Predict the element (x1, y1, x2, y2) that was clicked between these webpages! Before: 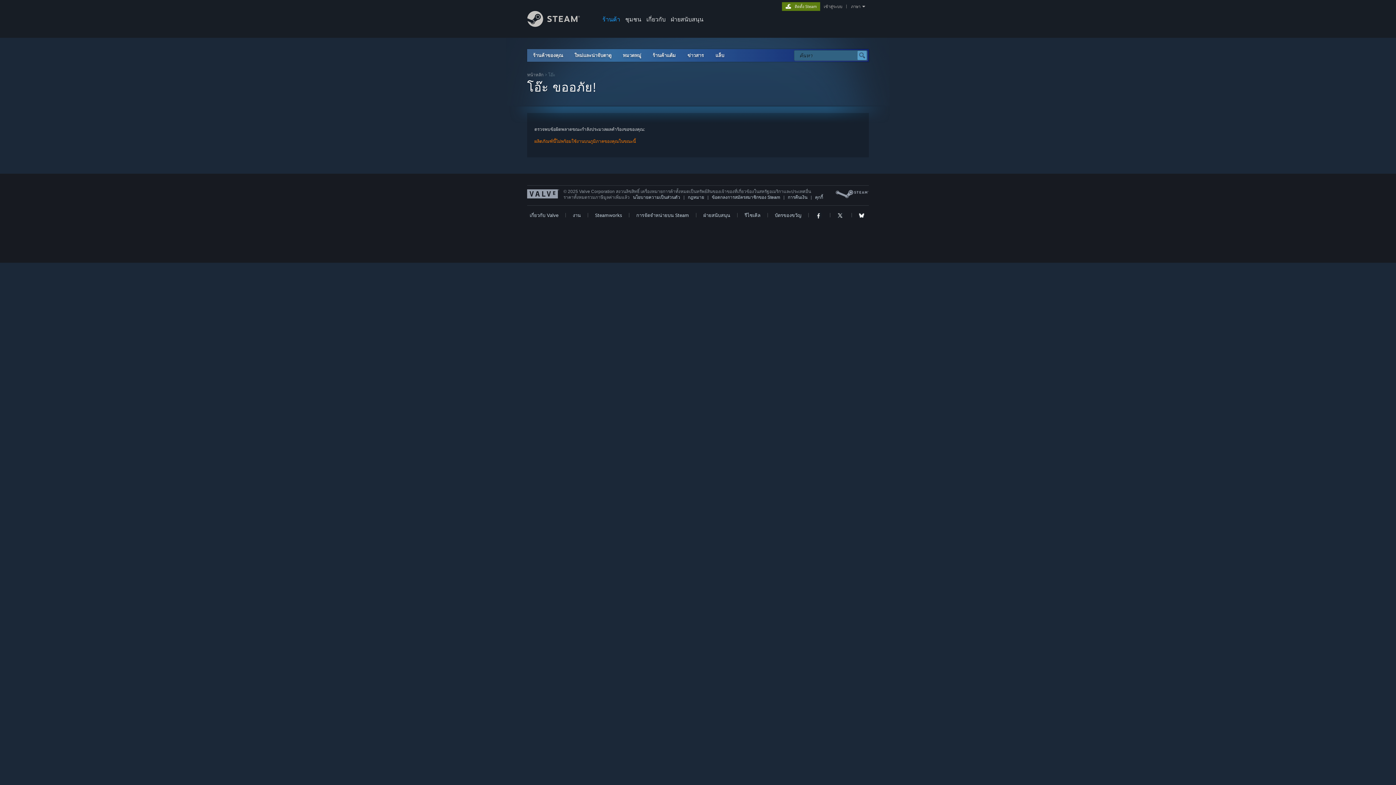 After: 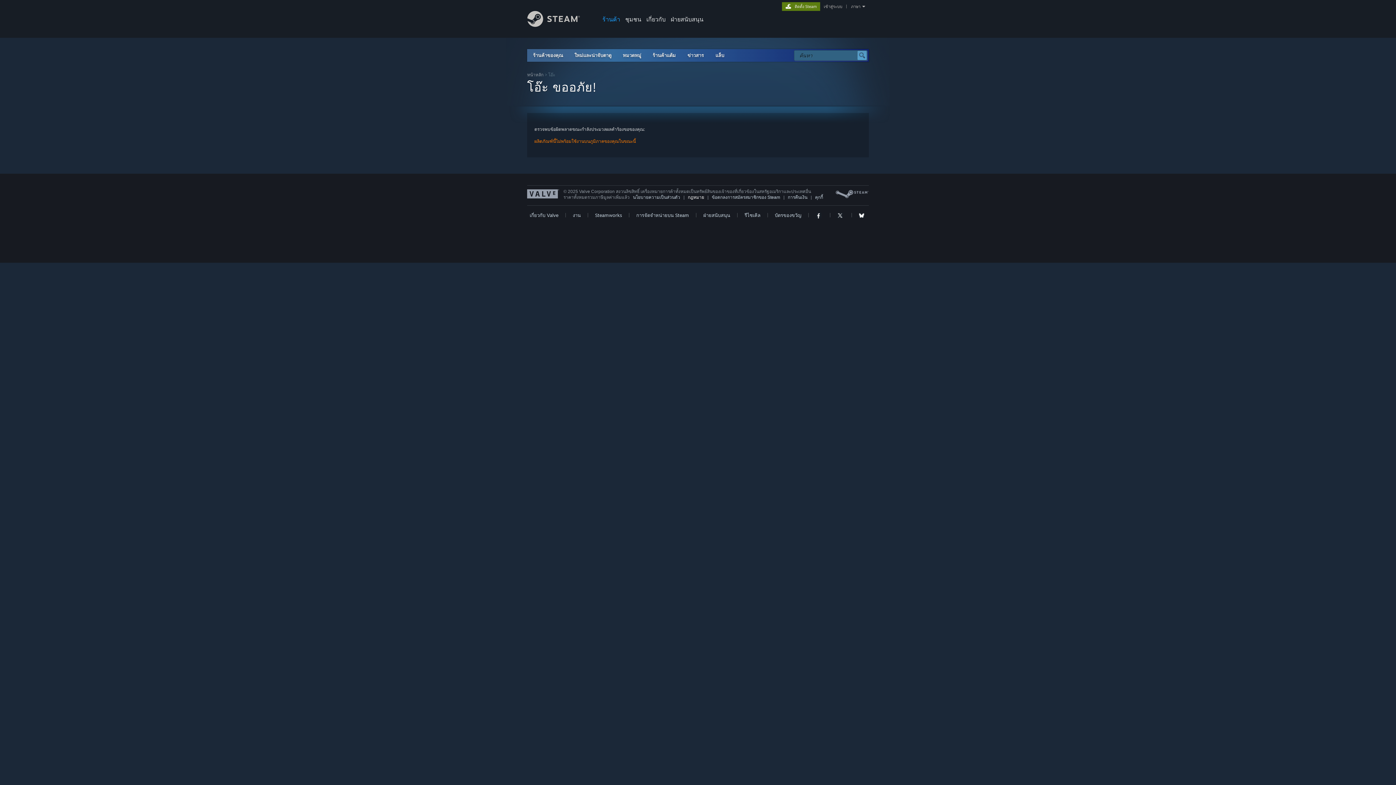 Action: bbox: (688, 194, 704, 200) label: กฎหมาย